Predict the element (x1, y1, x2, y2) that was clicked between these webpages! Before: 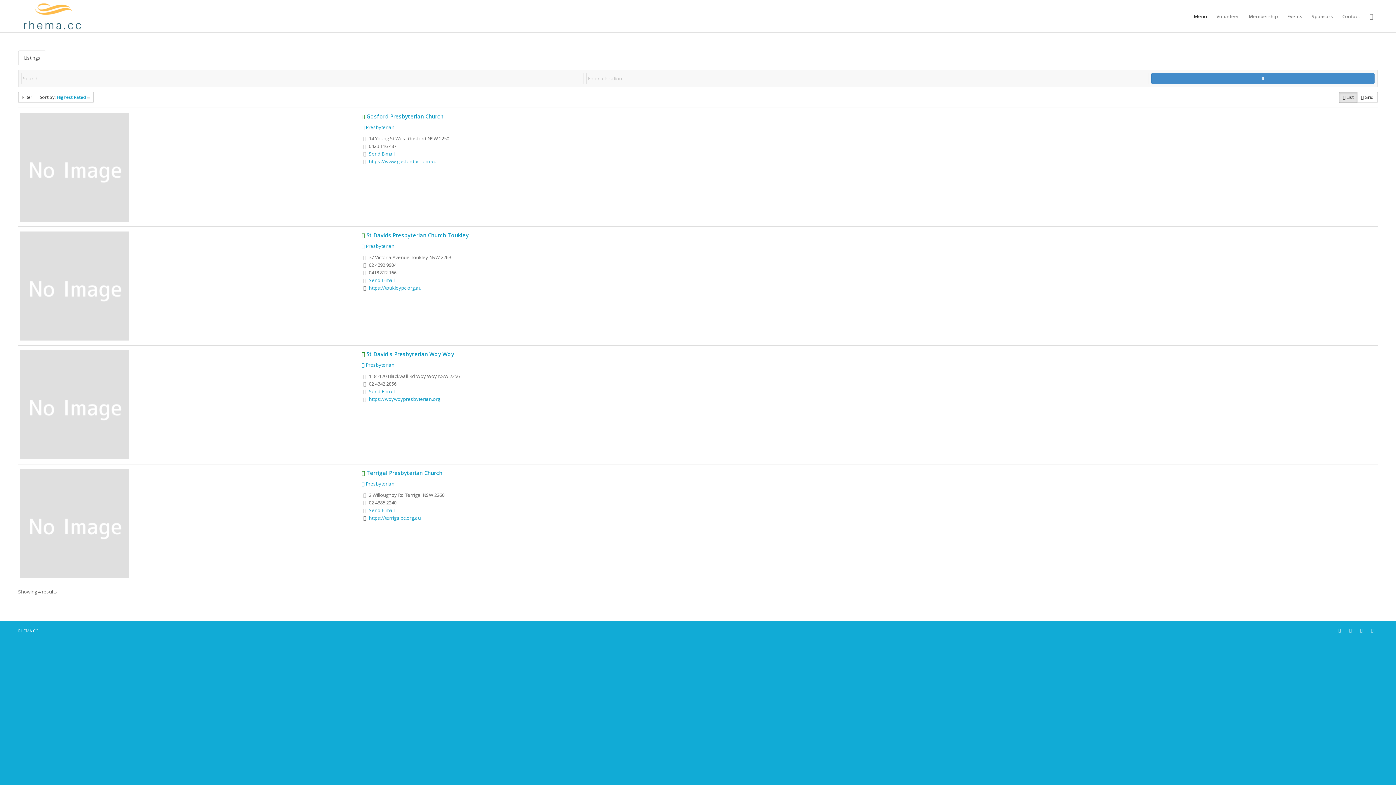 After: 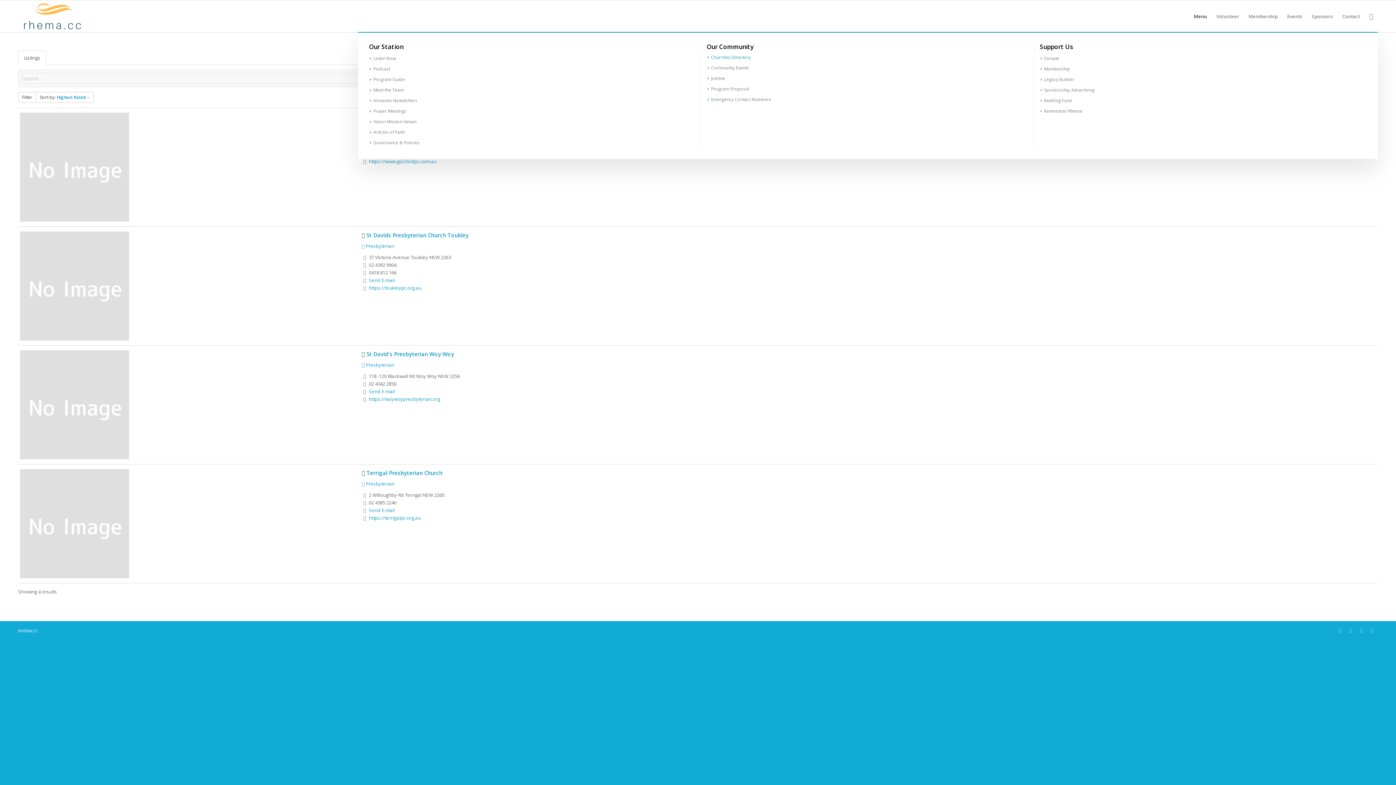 Action: label: Menu bbox: (1189, 0, 1212, 32)